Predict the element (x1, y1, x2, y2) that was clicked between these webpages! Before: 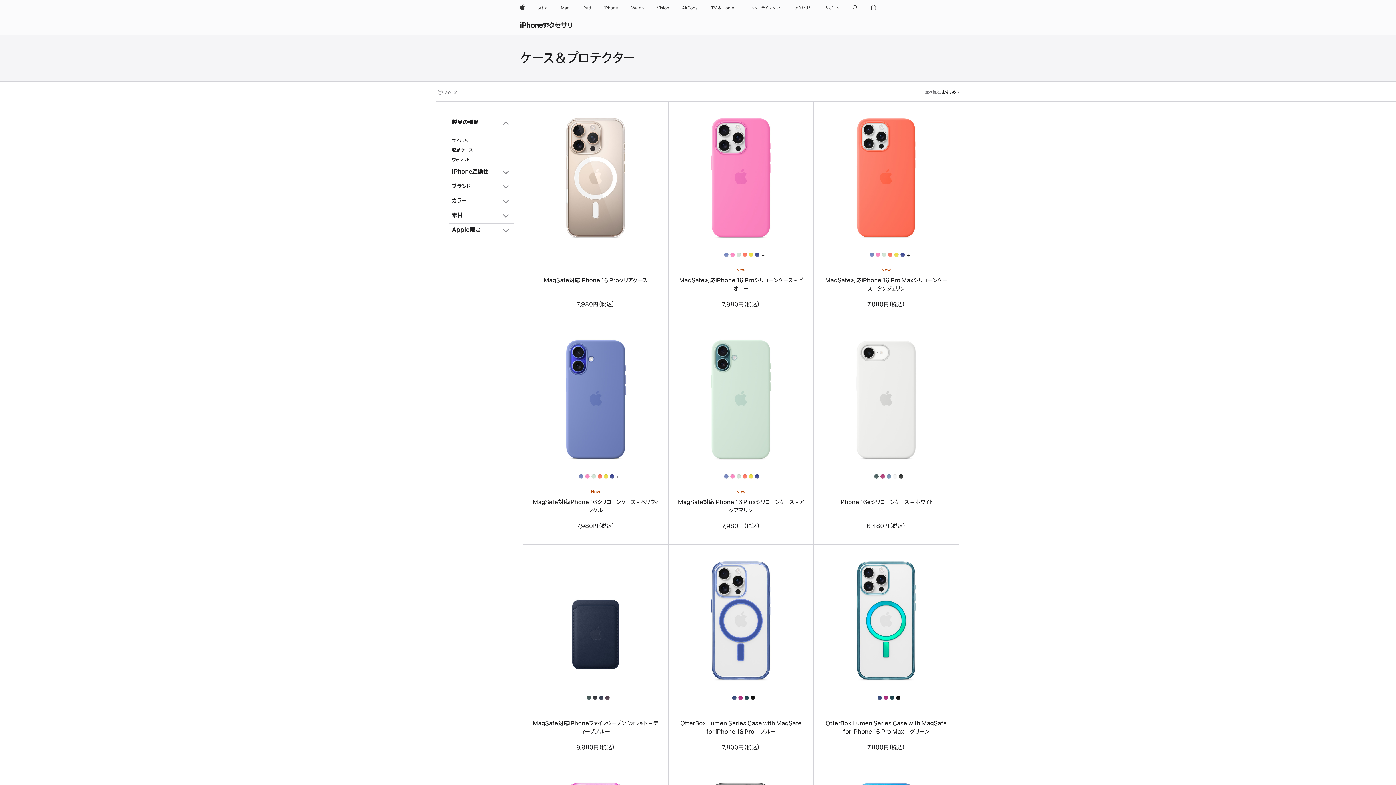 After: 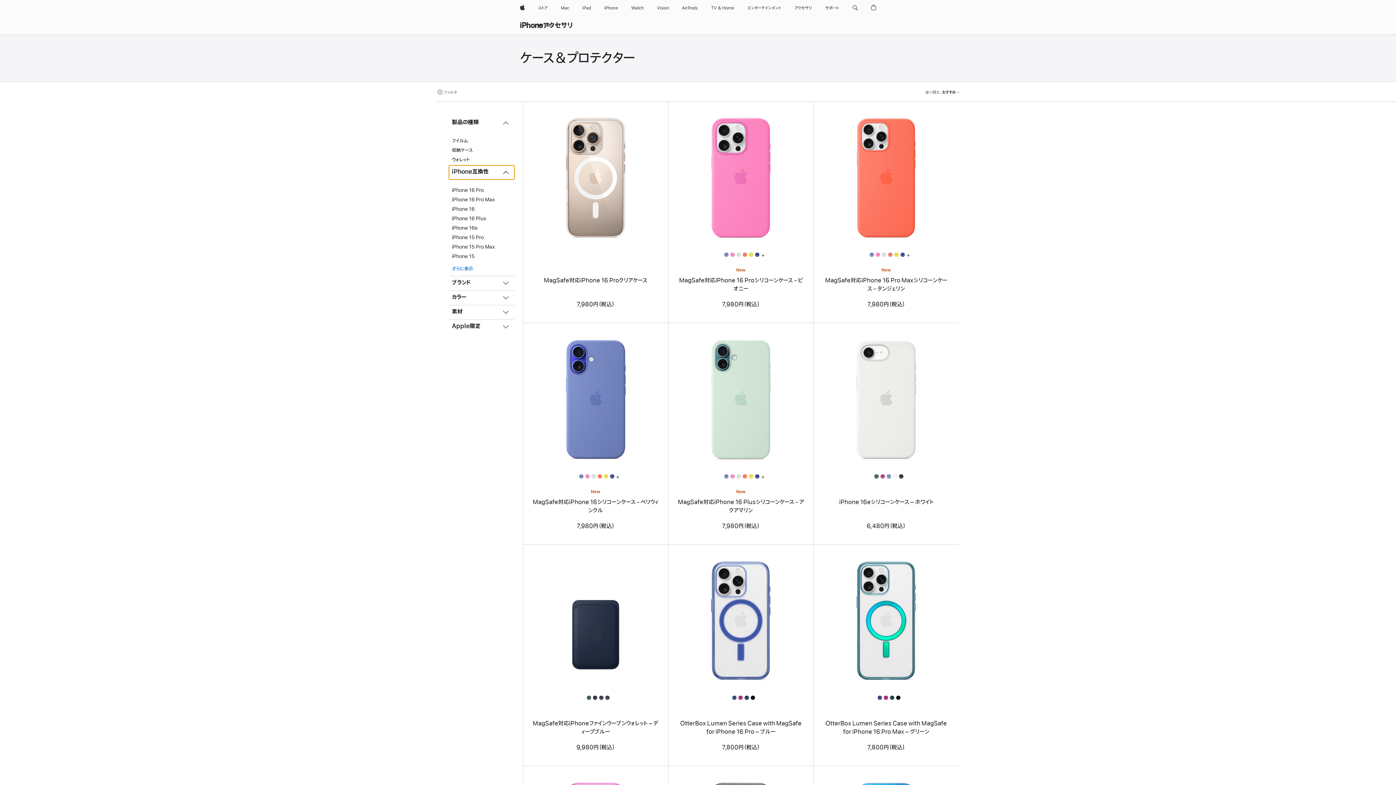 Action: label: iPhone互換性 bbox: (449, 165, 514, 179)